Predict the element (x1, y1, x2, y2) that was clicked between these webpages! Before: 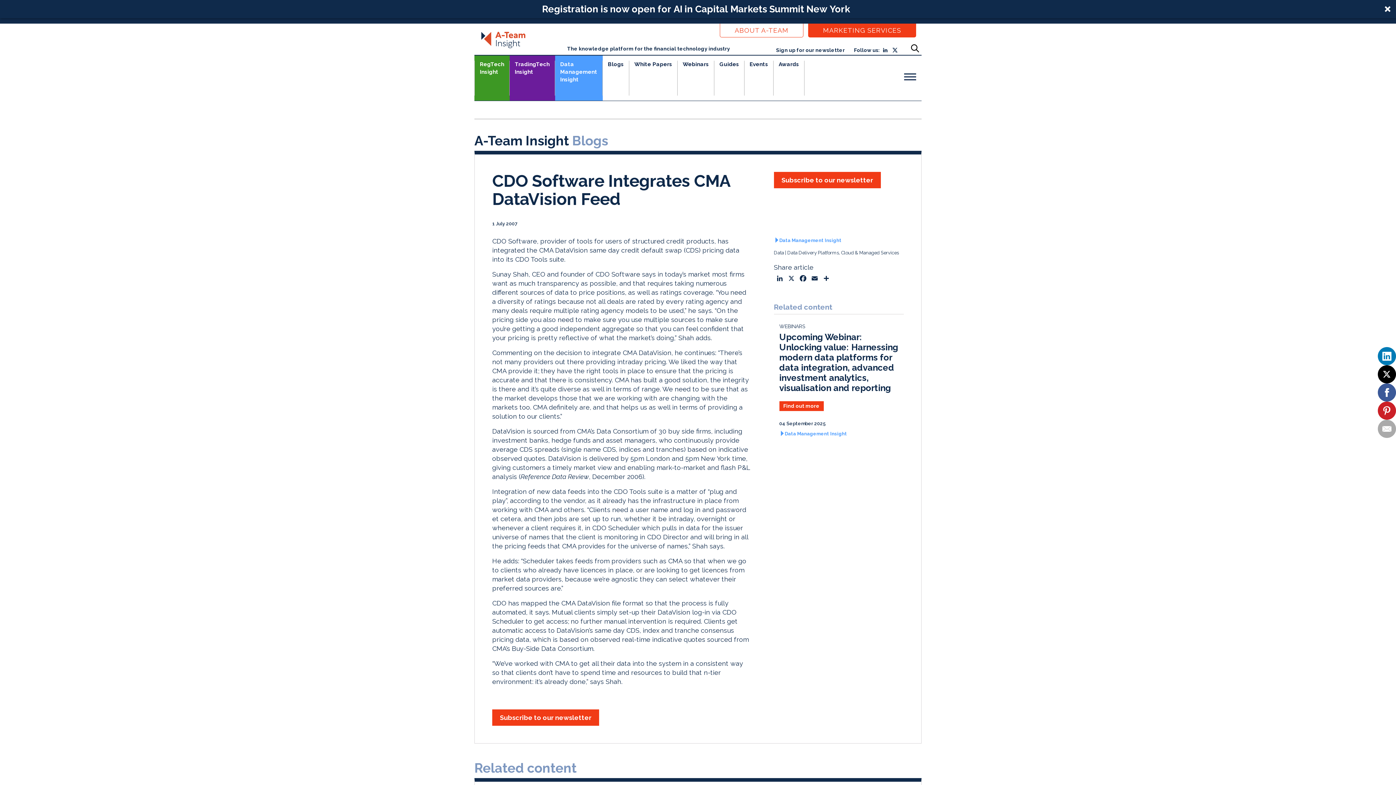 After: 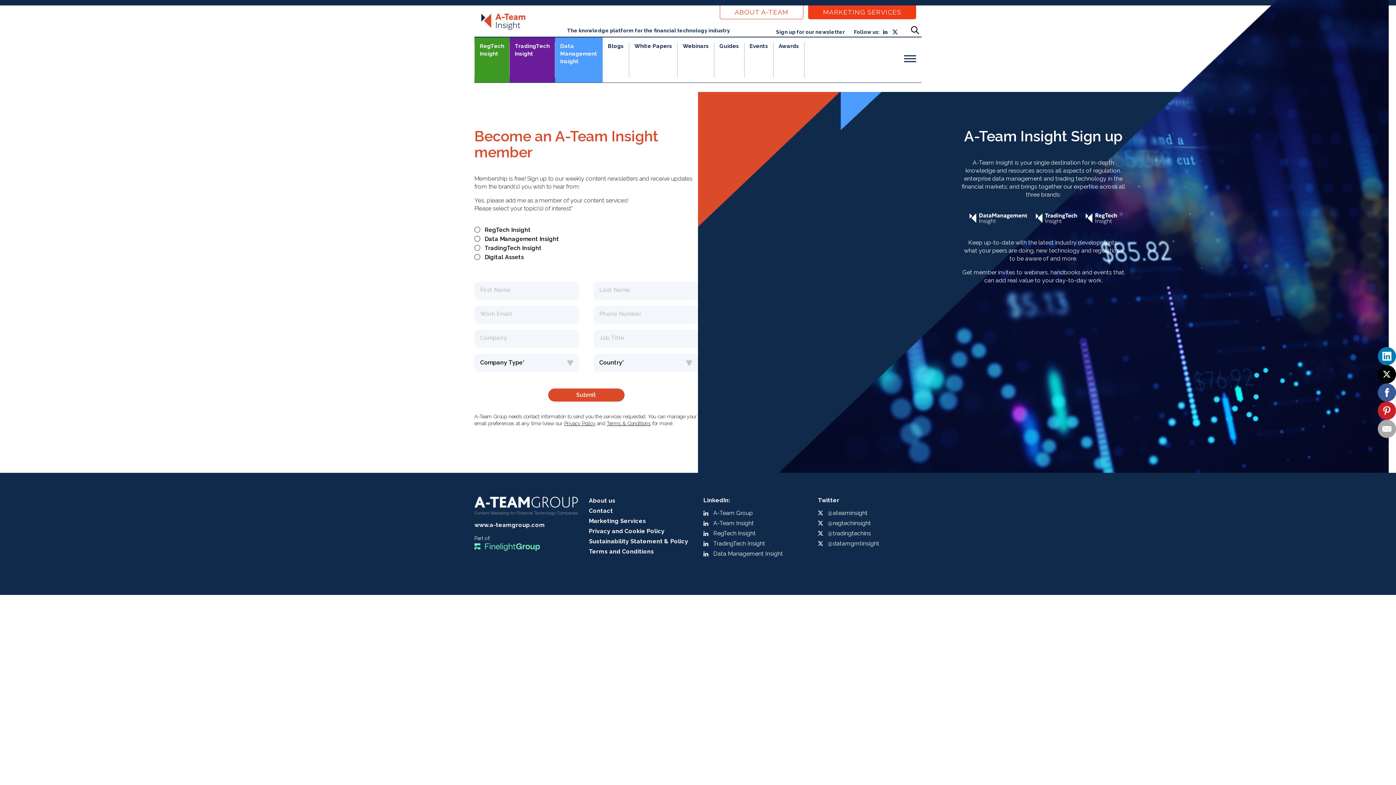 Action: label: Sign up for our newsletter bbox: (779, 47, 844, 52)